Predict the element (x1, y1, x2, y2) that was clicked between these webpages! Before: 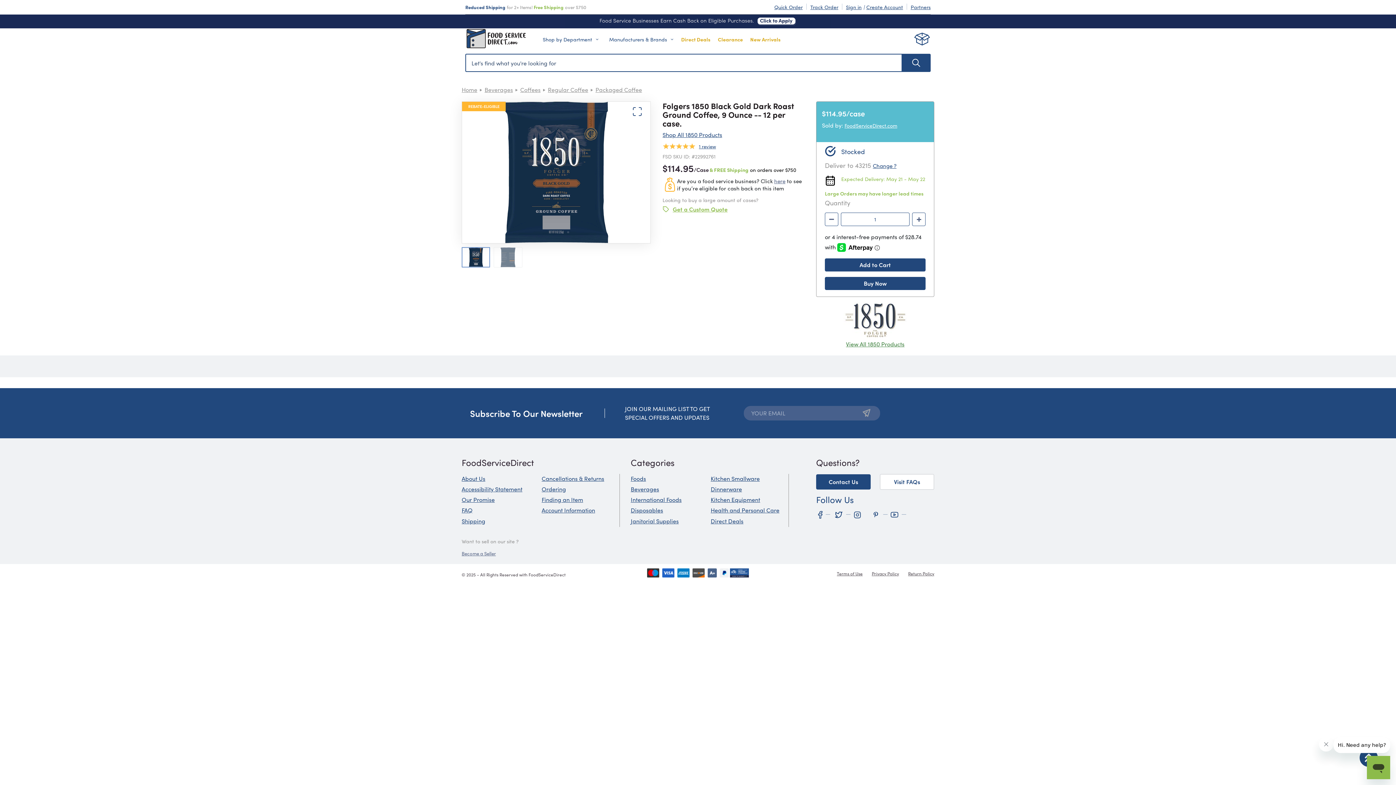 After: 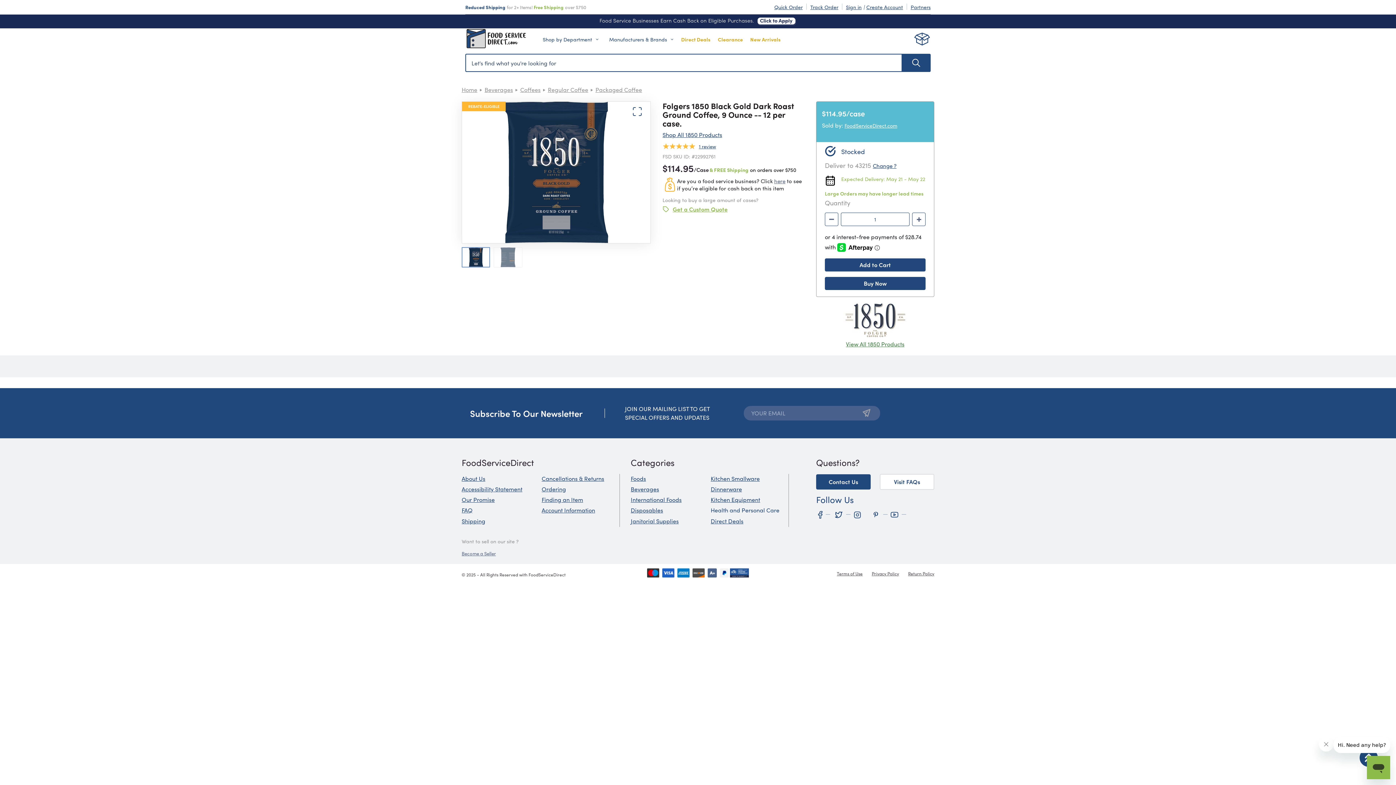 Action: bbox: (710, 282, 779, 291) label: Health and Personal Care